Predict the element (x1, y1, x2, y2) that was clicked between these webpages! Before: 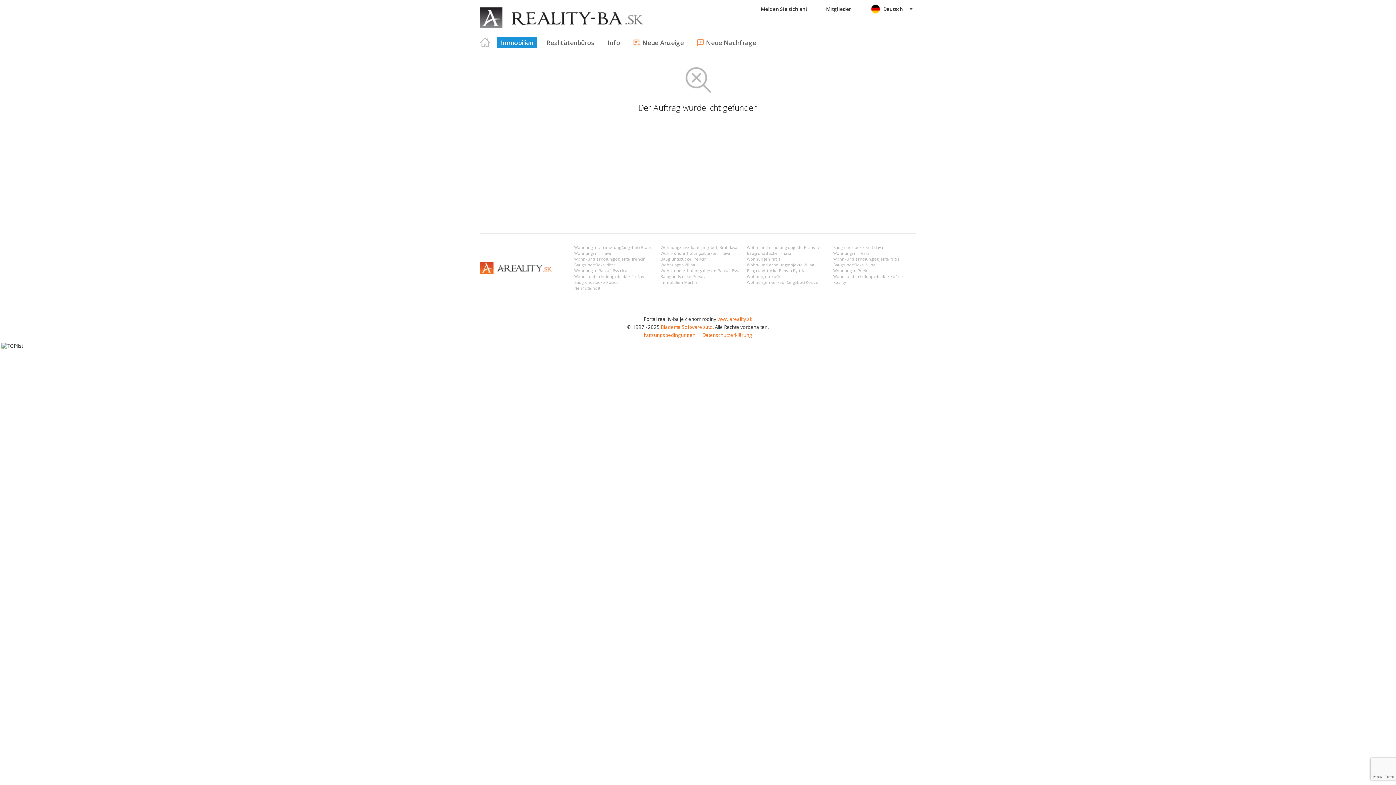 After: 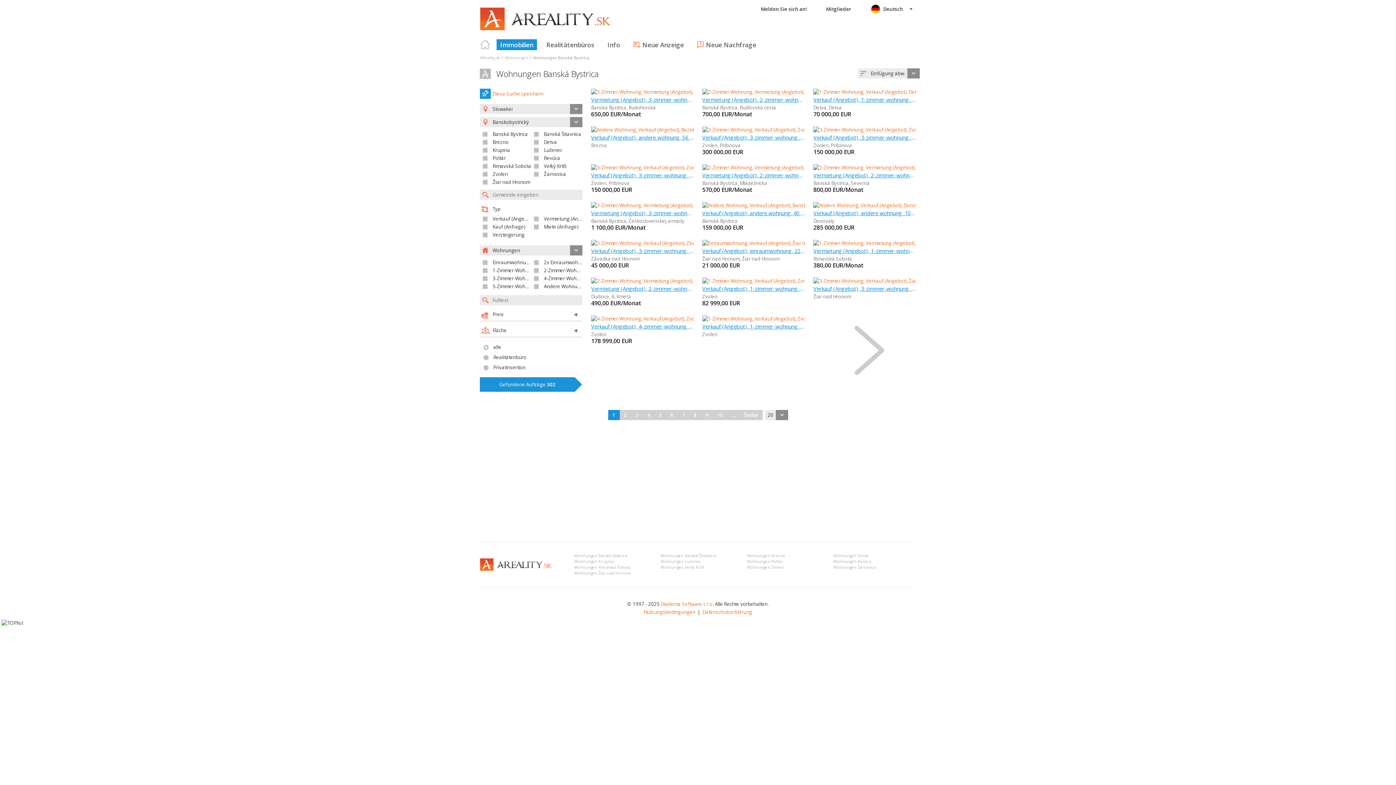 Action: bbox: (574, 268, 627, 273) label: Wohnungen Banská Bystrica